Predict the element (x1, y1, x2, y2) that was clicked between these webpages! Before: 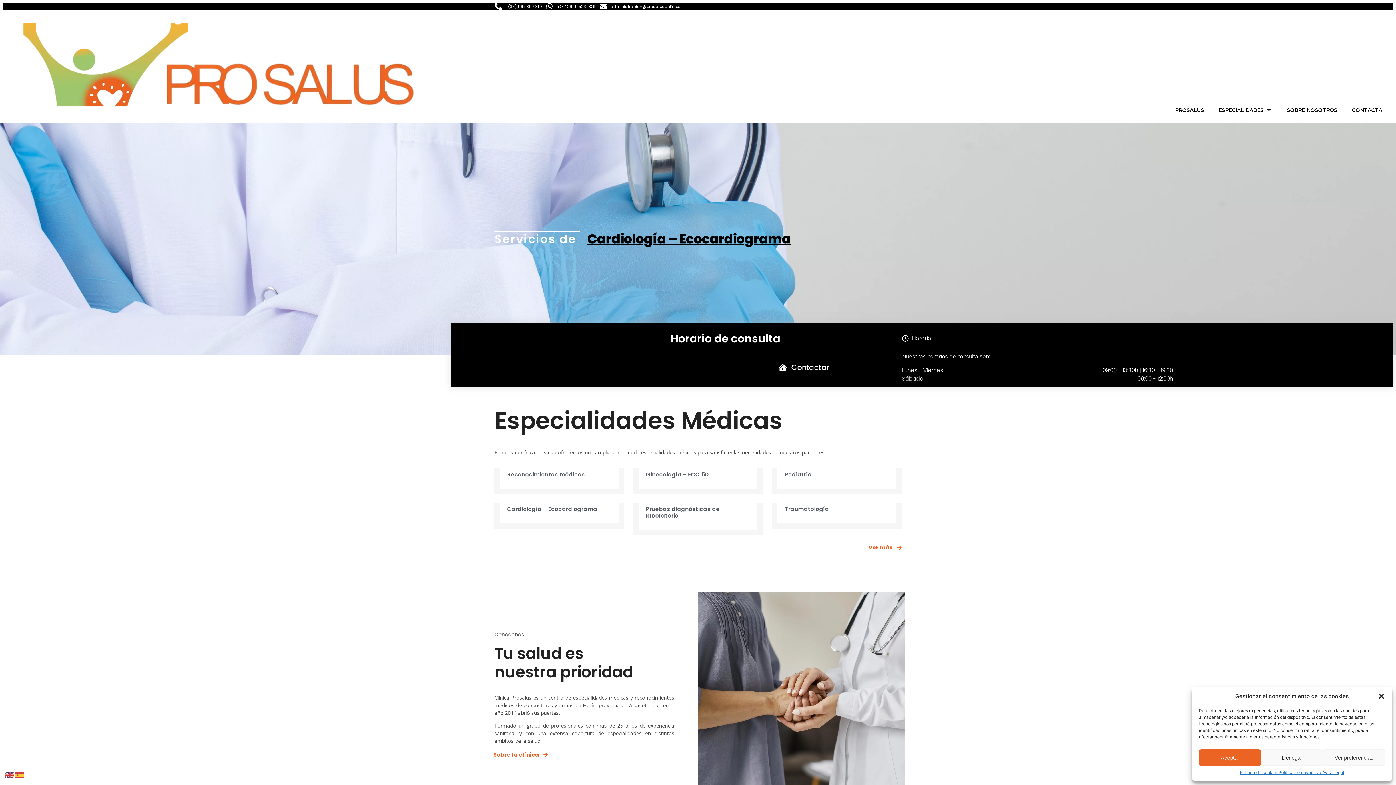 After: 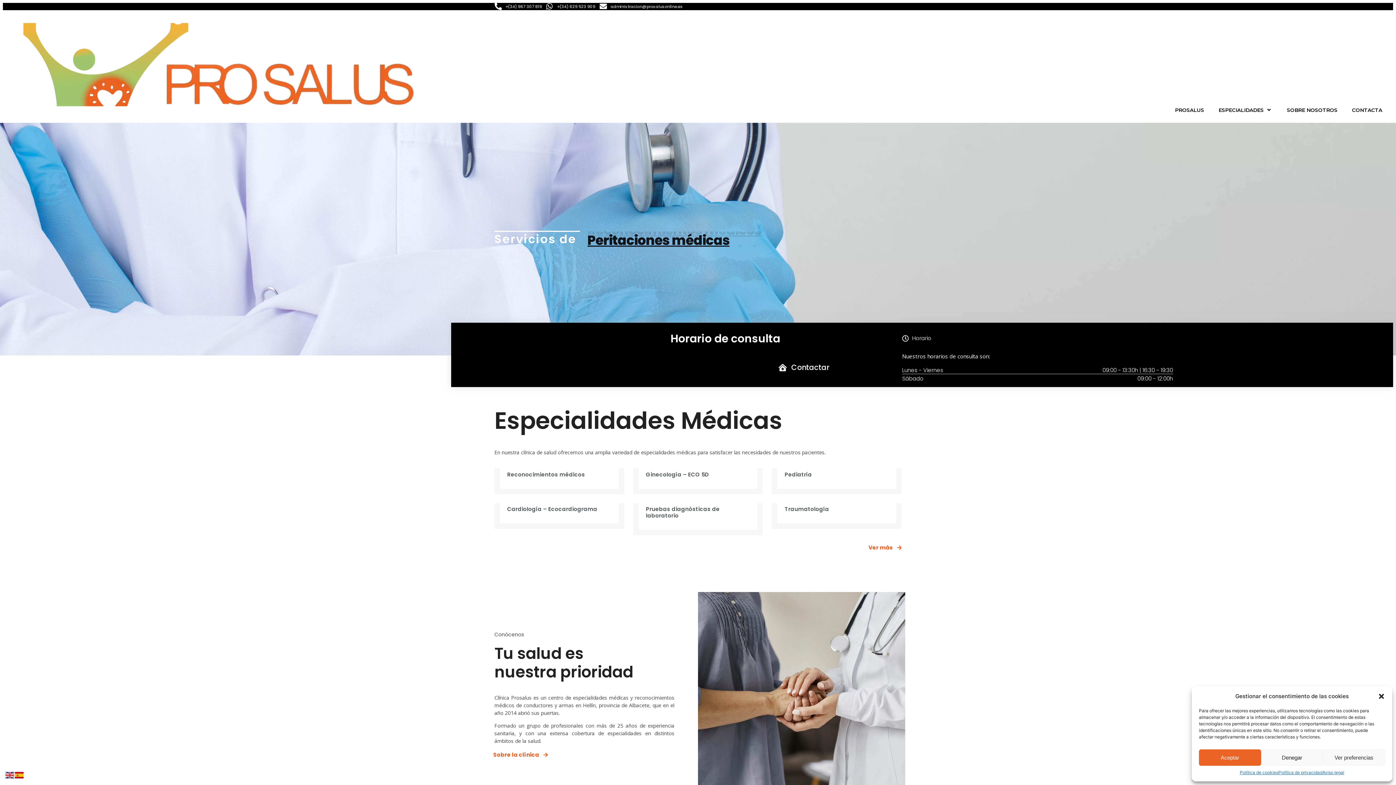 Action: bbox: (14, 771, 24, 778)